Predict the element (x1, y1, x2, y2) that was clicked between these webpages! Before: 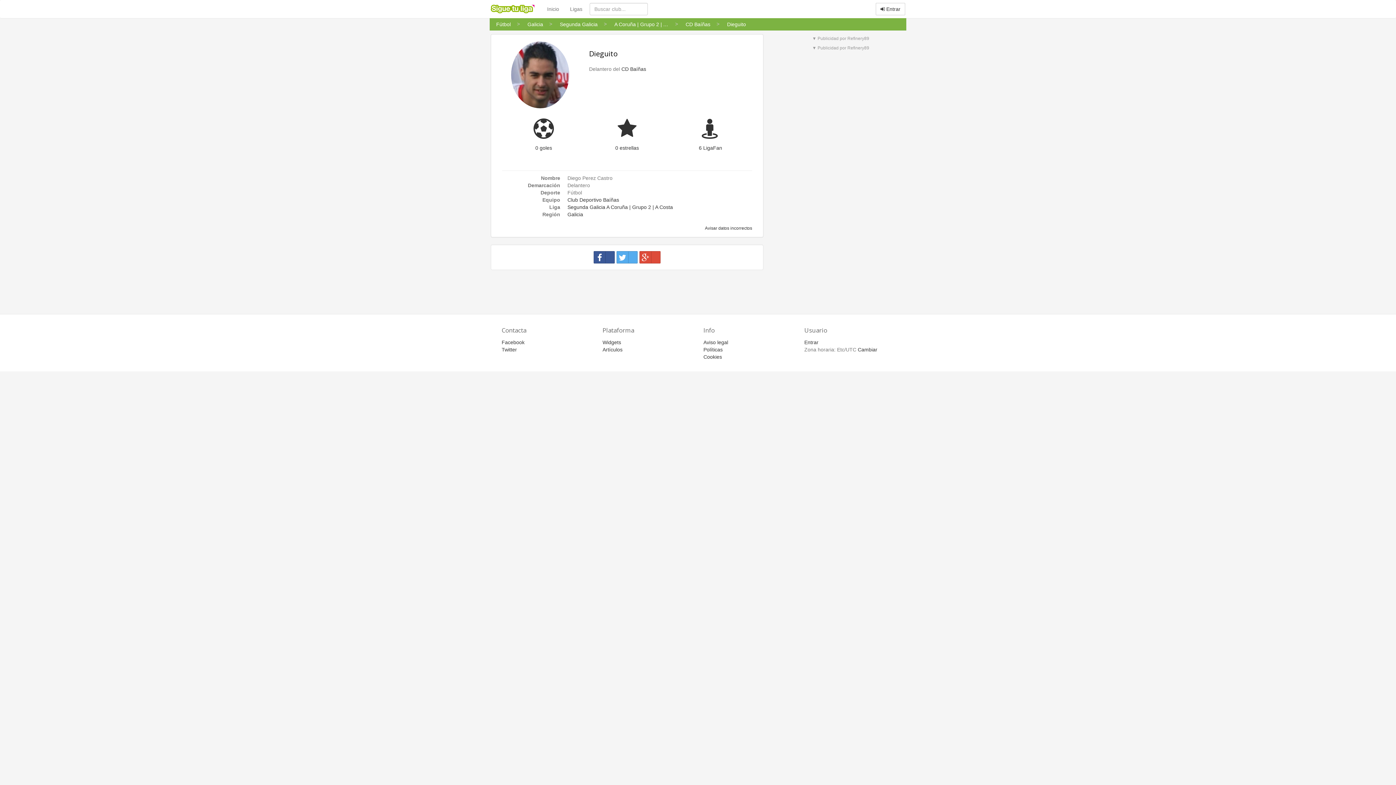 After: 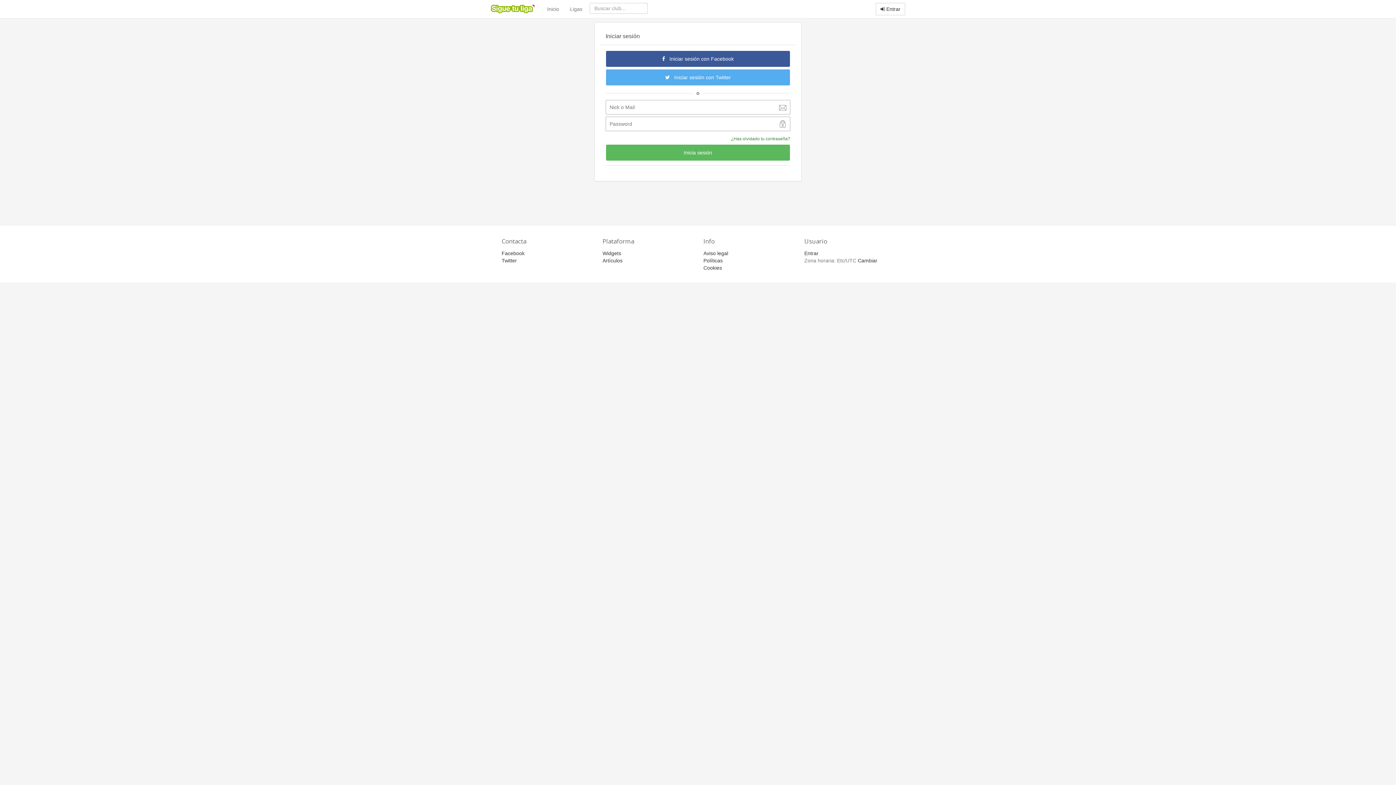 Action: bbox: (704, 225, 752, 230) label:  Avisar datos incorrectos